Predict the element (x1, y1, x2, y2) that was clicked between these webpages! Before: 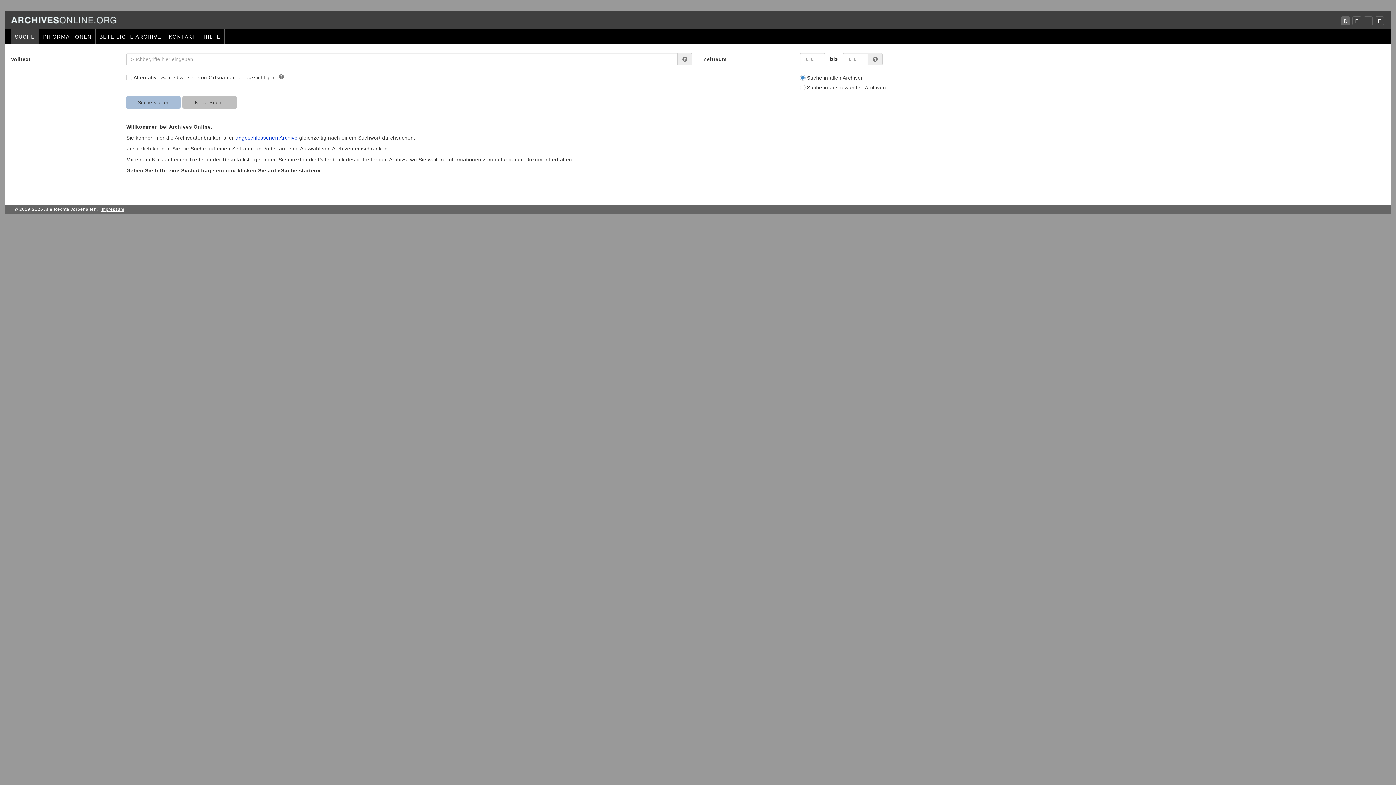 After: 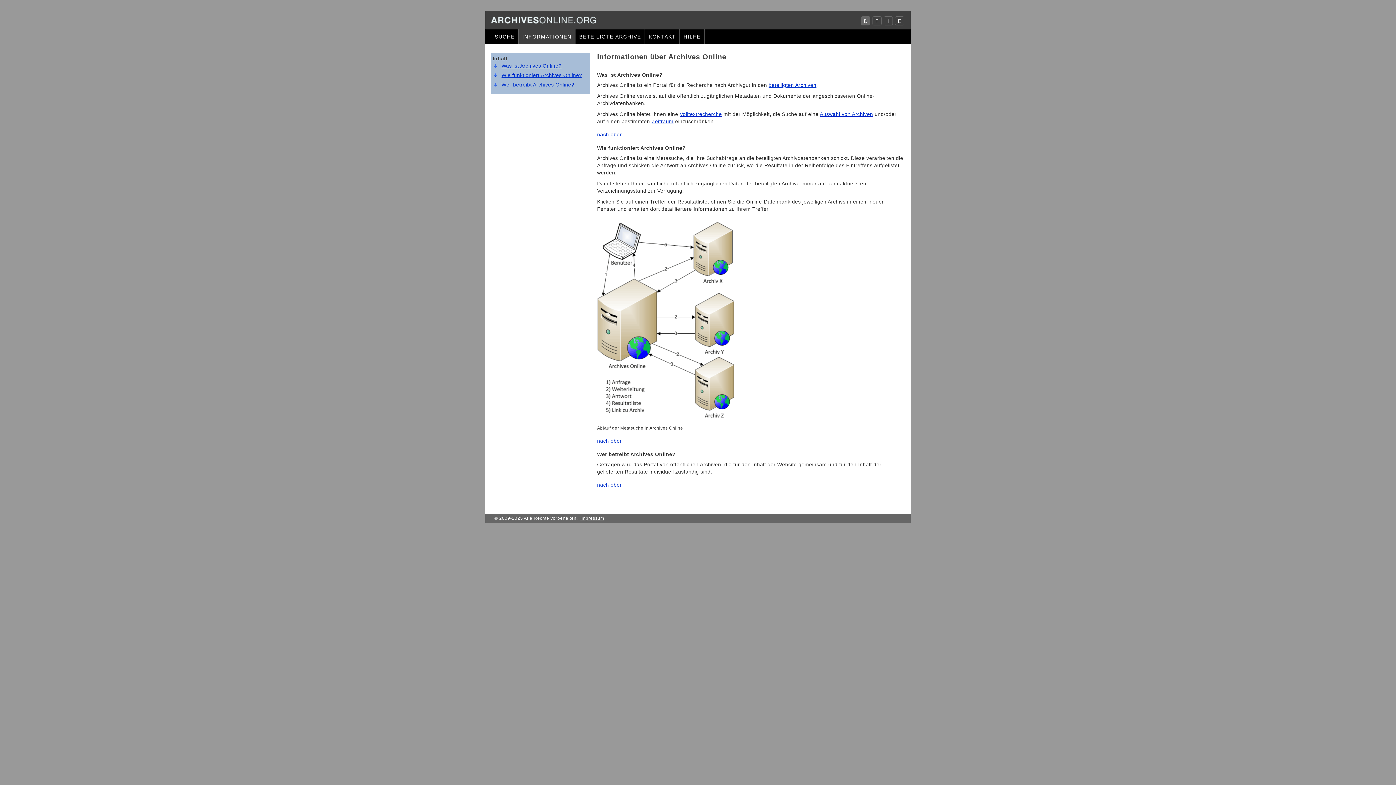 Action: label: INFORMATIONEN bbox: (38, 29, 95, 44)